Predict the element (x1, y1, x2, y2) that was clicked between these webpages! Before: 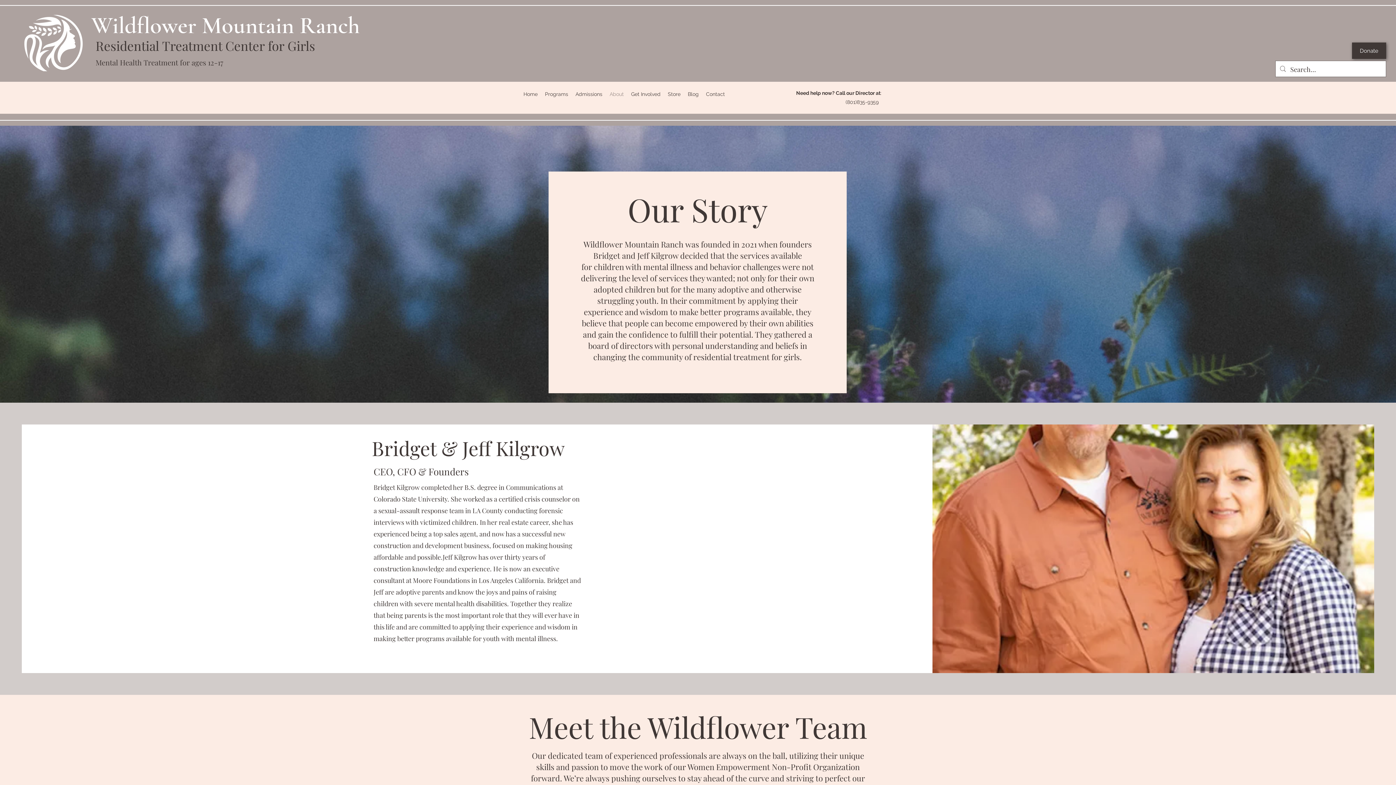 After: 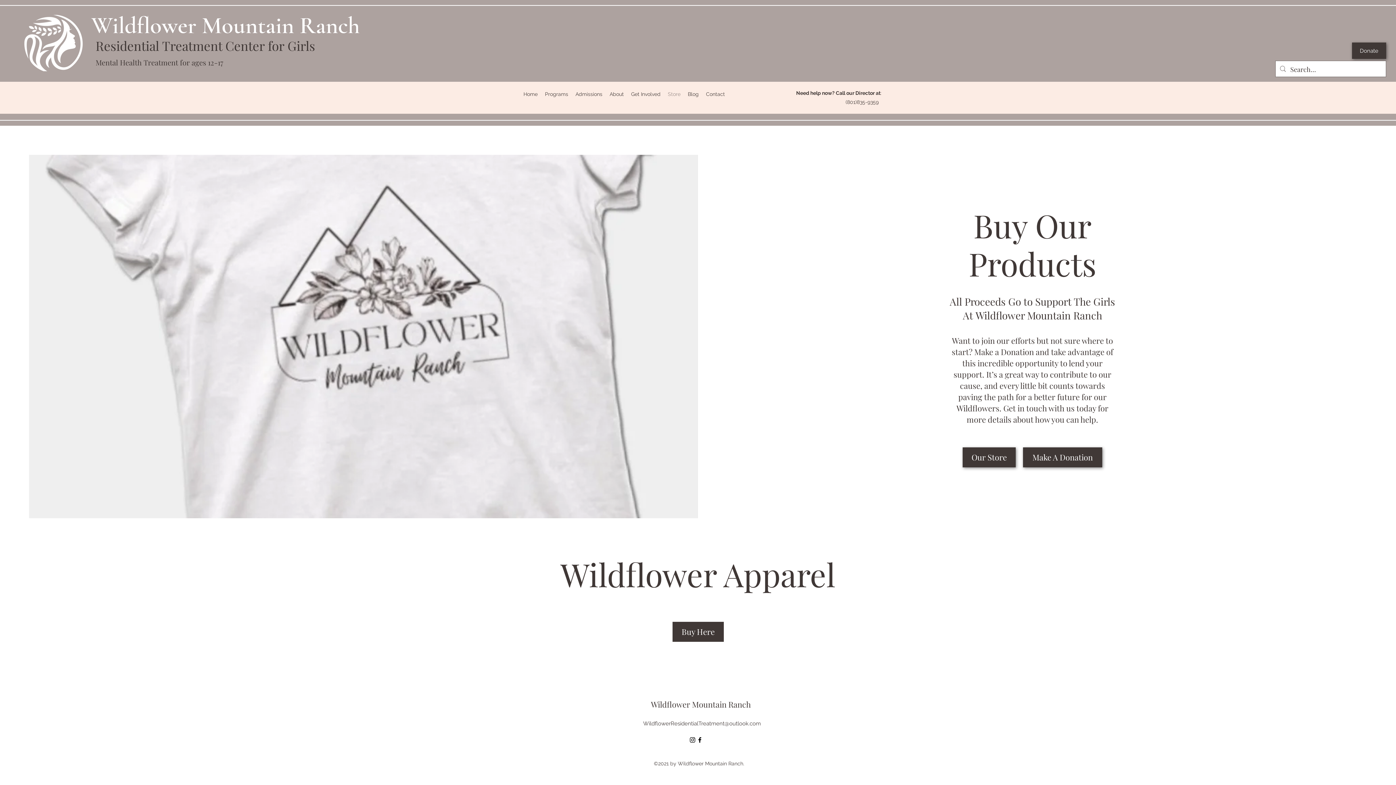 Action: label: Store bbox: (664, 88, 684, 99)